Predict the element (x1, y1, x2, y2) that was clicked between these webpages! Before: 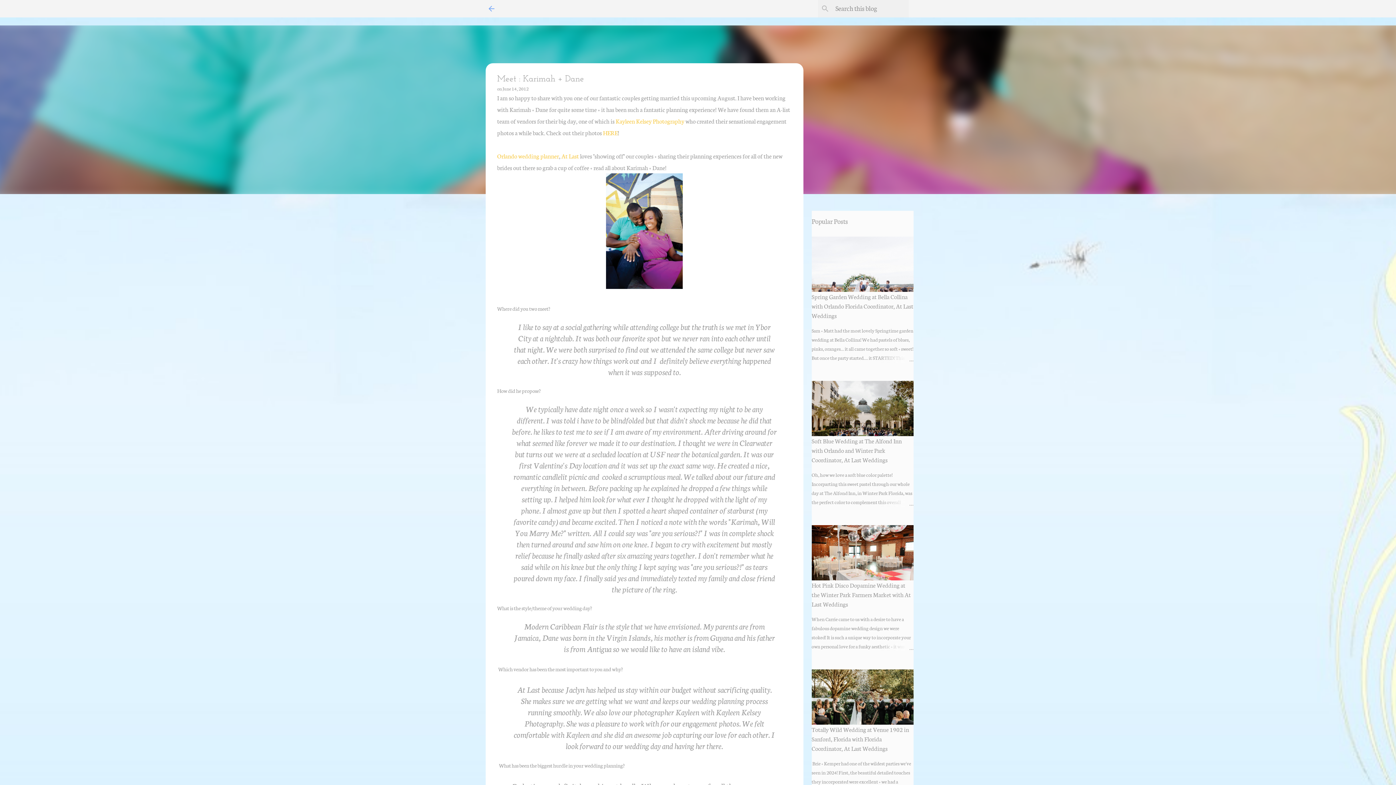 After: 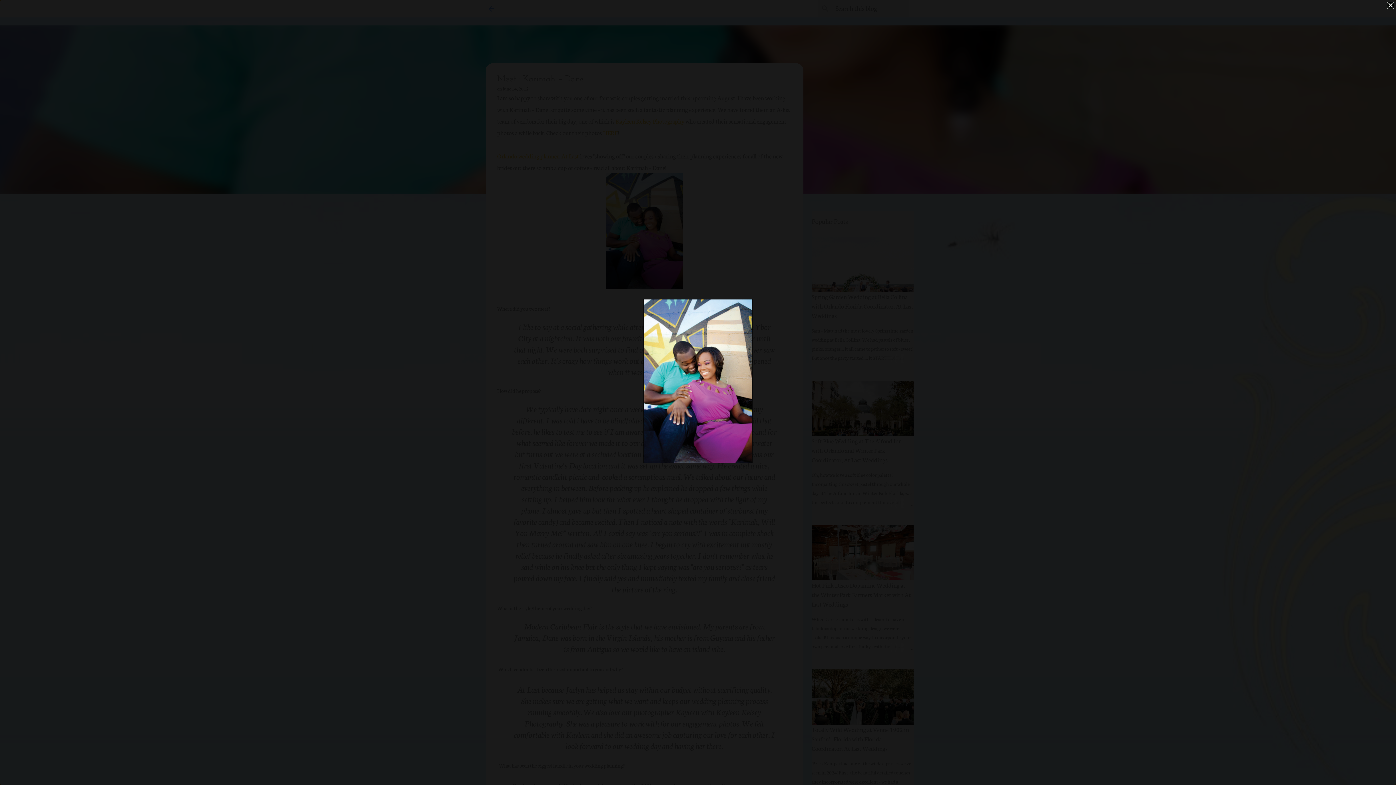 Action: bbox: (606, 282, 682, 290)